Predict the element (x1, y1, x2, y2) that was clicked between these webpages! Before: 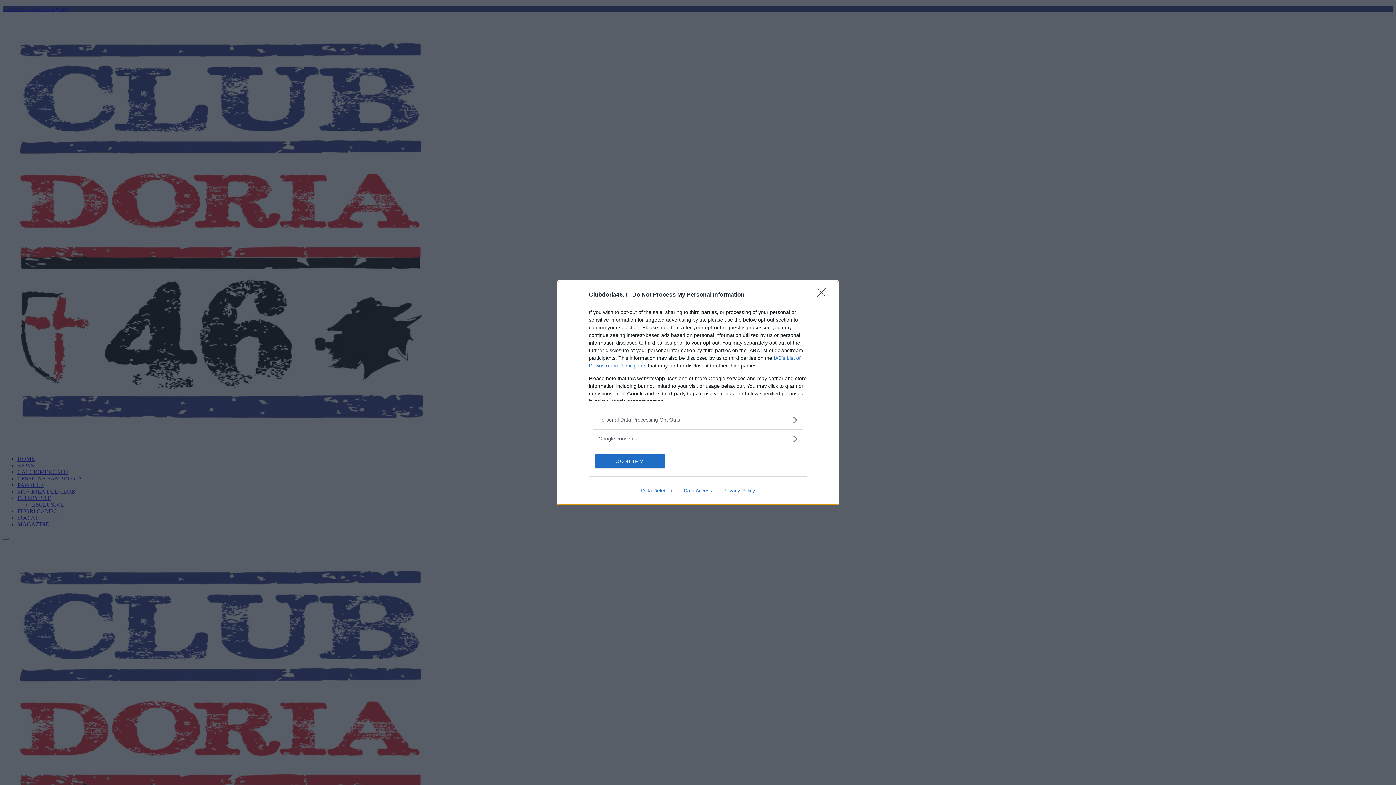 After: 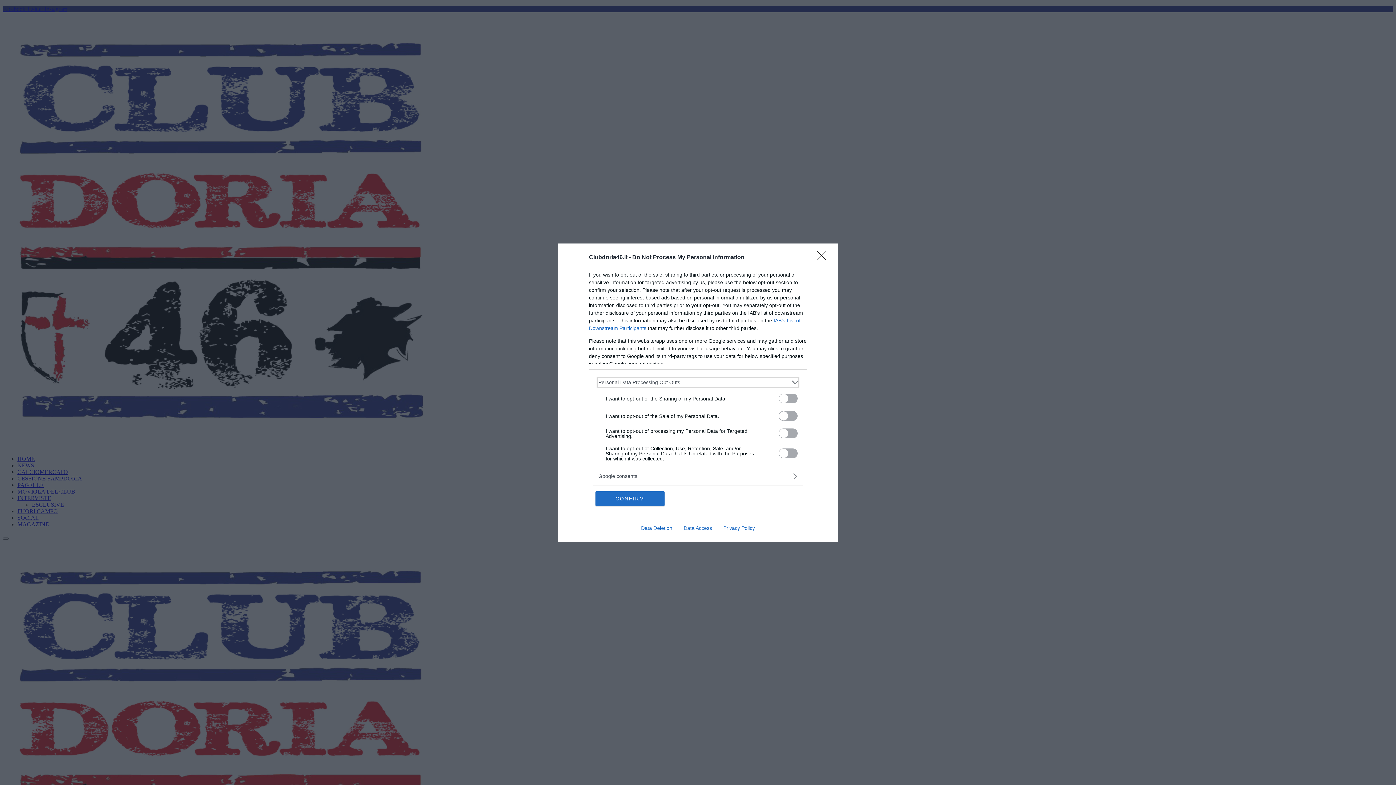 Action: label: Opt-Outs bbox: (598, 416, 797, 423)